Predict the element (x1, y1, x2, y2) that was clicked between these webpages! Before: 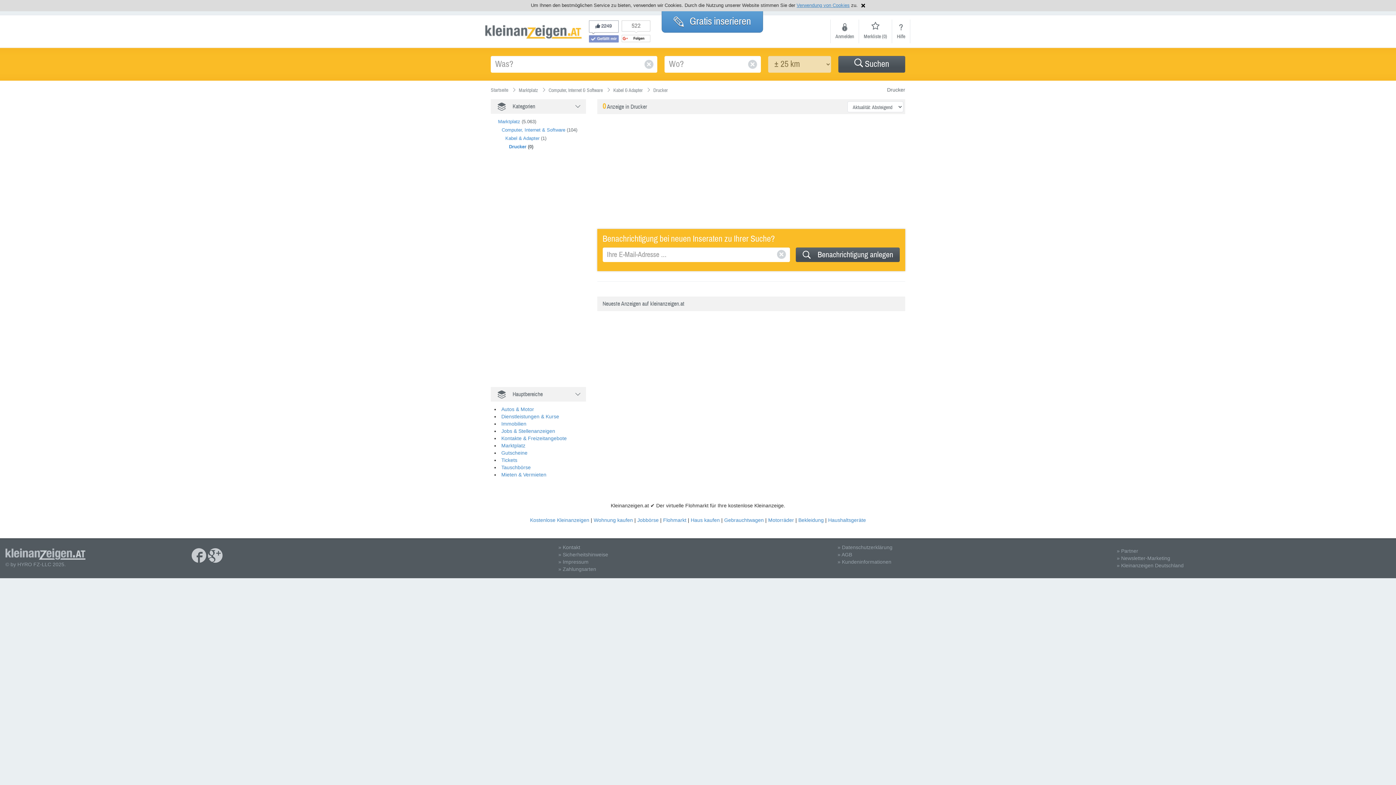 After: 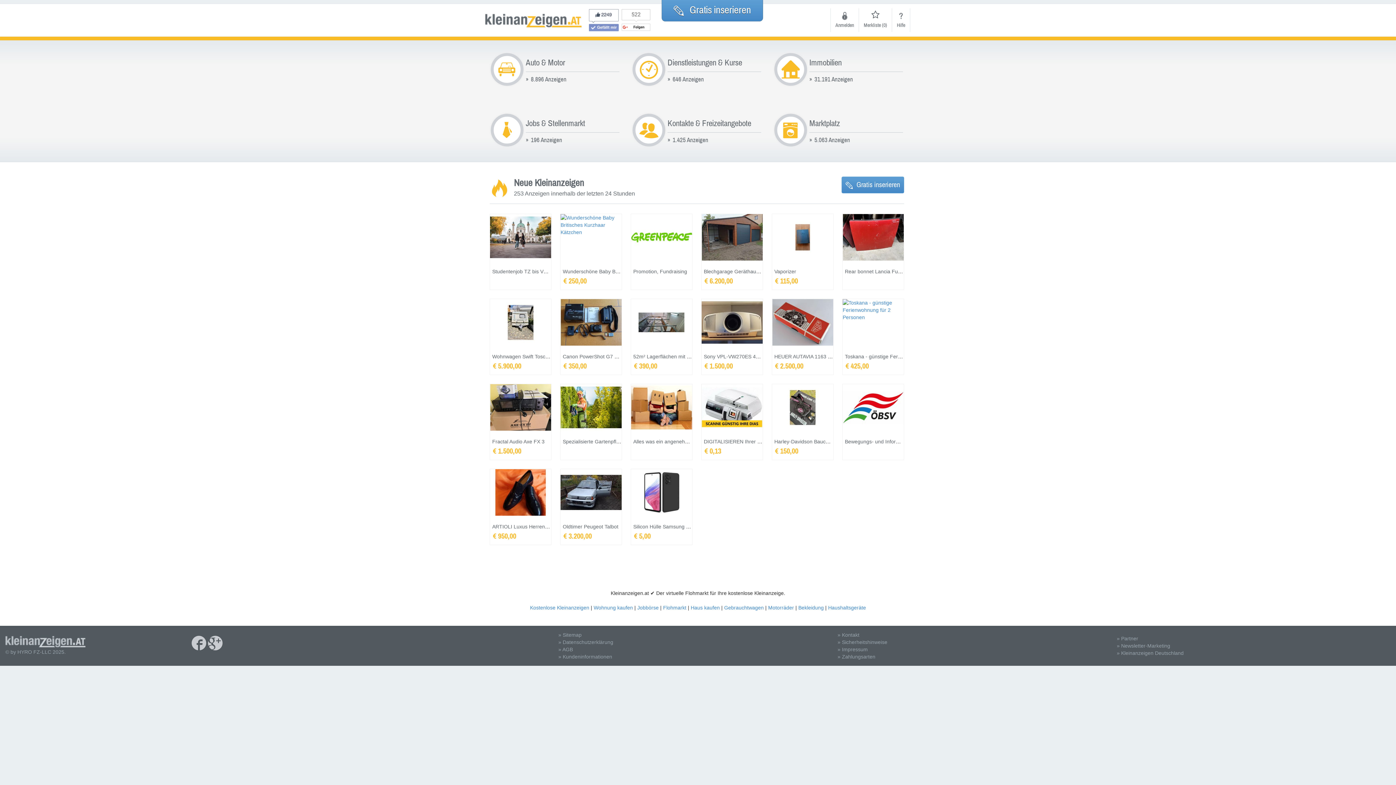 Action: label: Tickets bbox: (501, 457, 517, 463)